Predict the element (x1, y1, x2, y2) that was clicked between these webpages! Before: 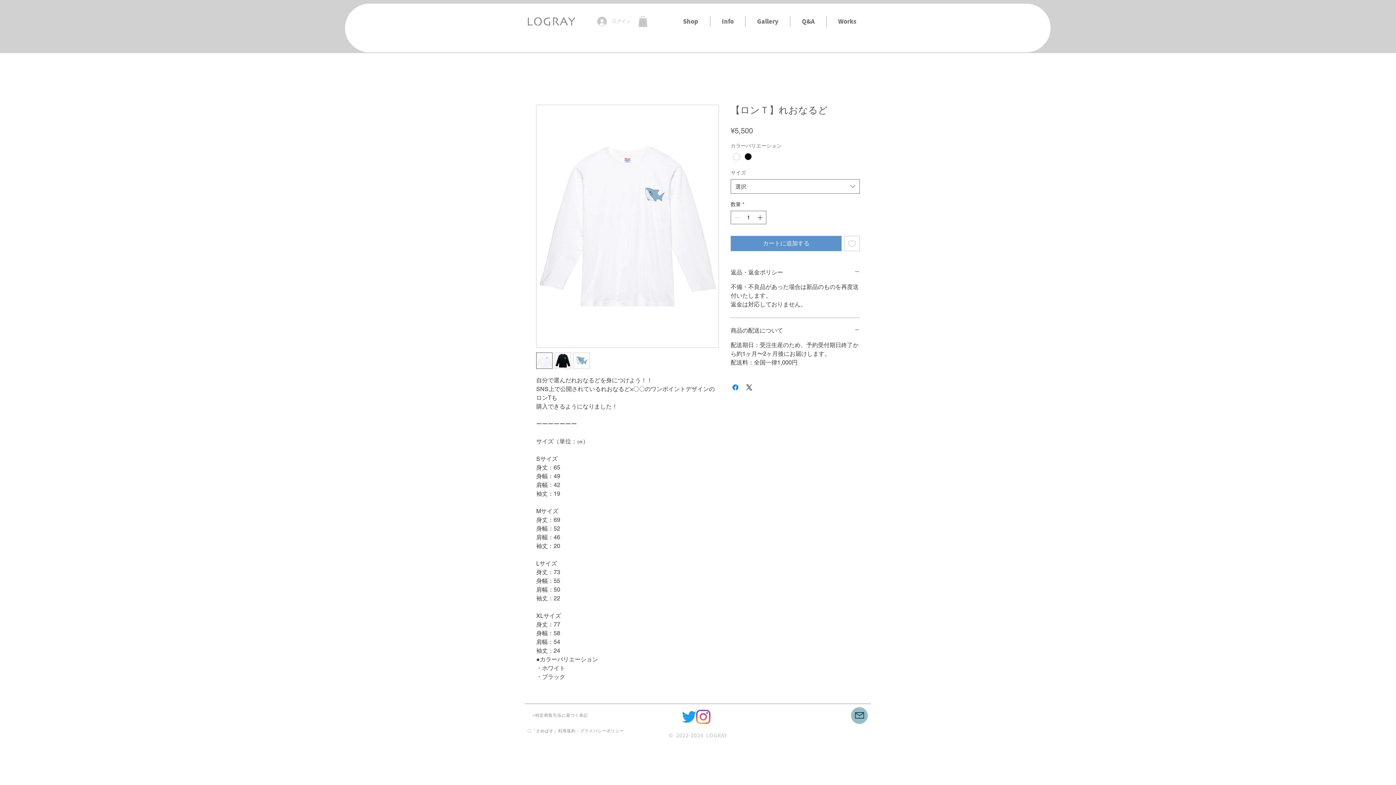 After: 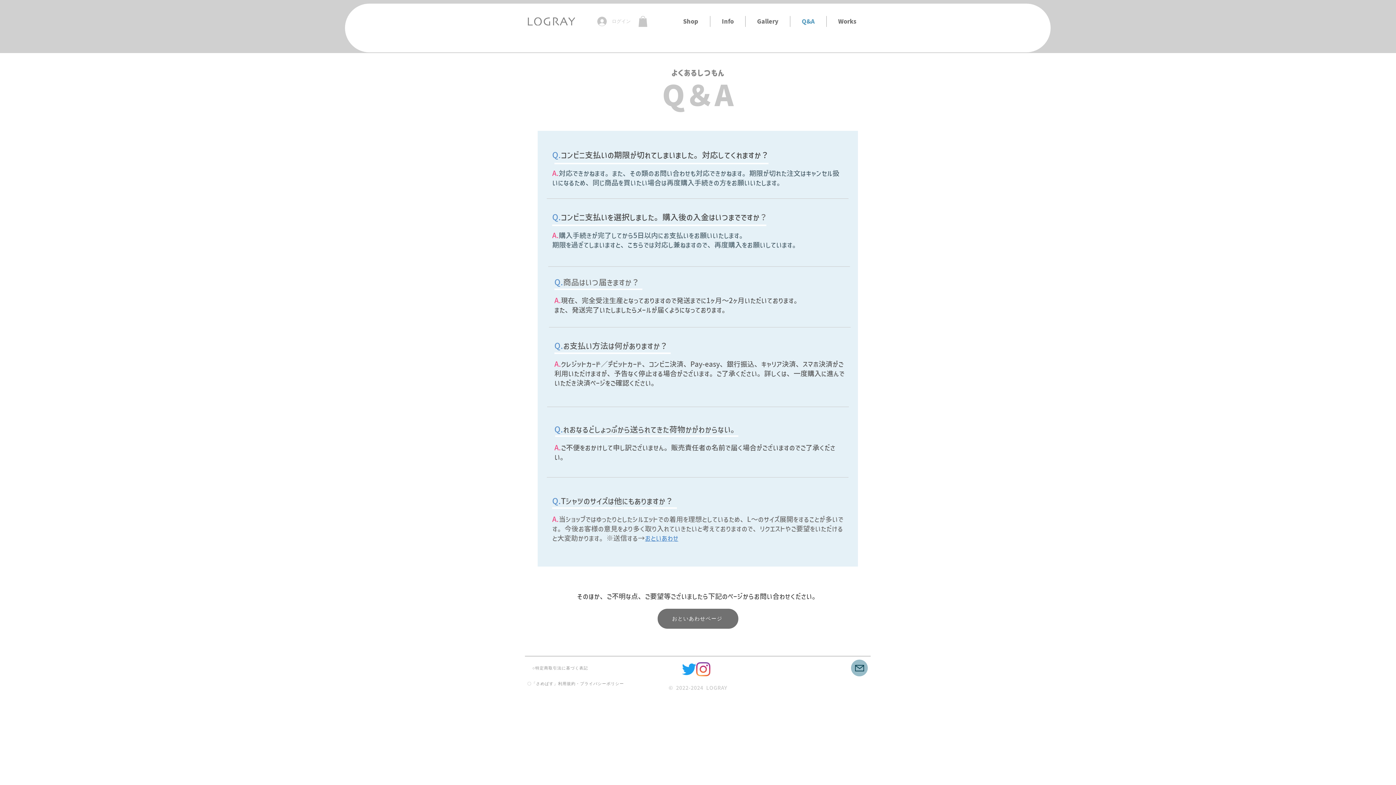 Action: bbox: (790, 16, 826, 26) label: Q&A